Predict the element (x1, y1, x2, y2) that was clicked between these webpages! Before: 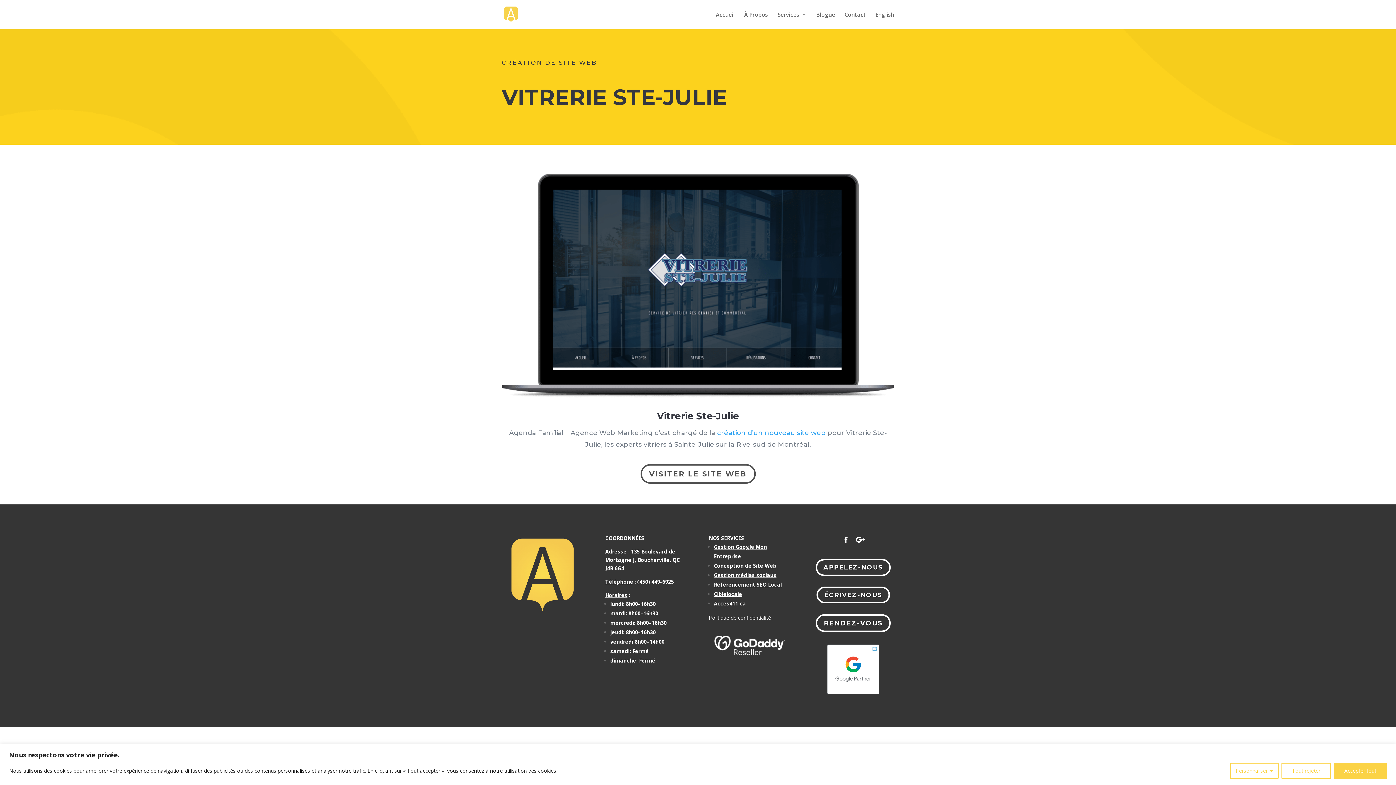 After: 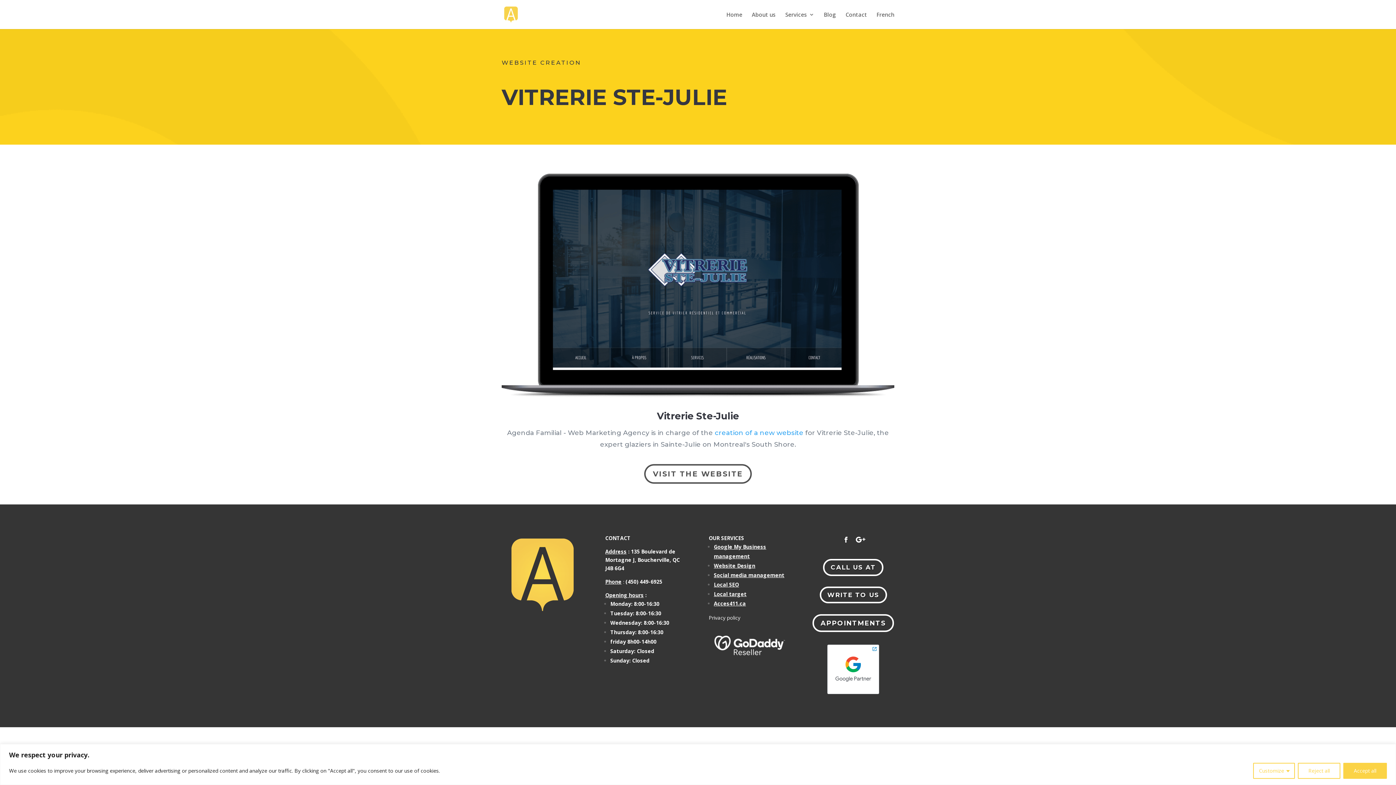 Action: label: English bbox: (875, 12, 894, 29)